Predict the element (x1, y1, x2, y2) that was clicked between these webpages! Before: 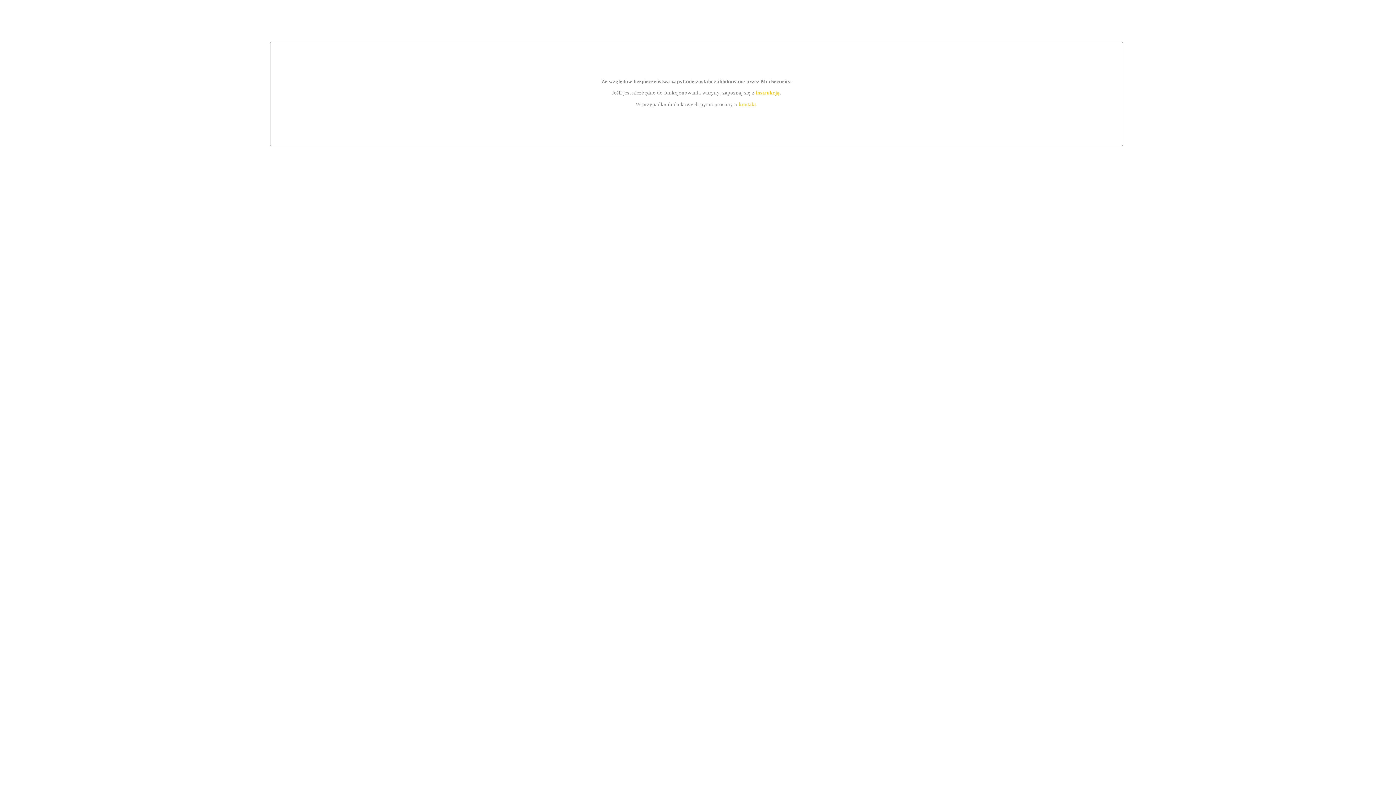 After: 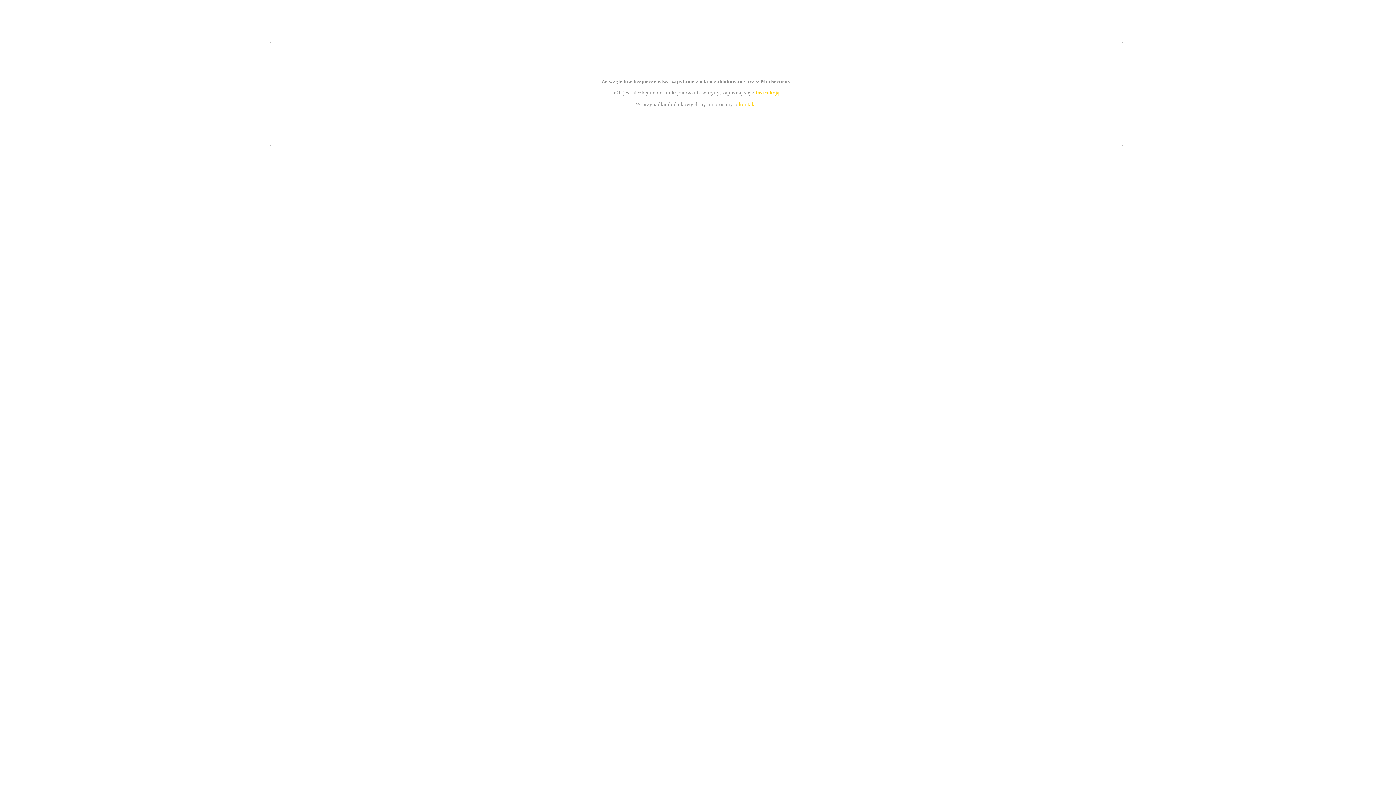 Action: label: kontakt bbox: (739, 101, 756, 107)